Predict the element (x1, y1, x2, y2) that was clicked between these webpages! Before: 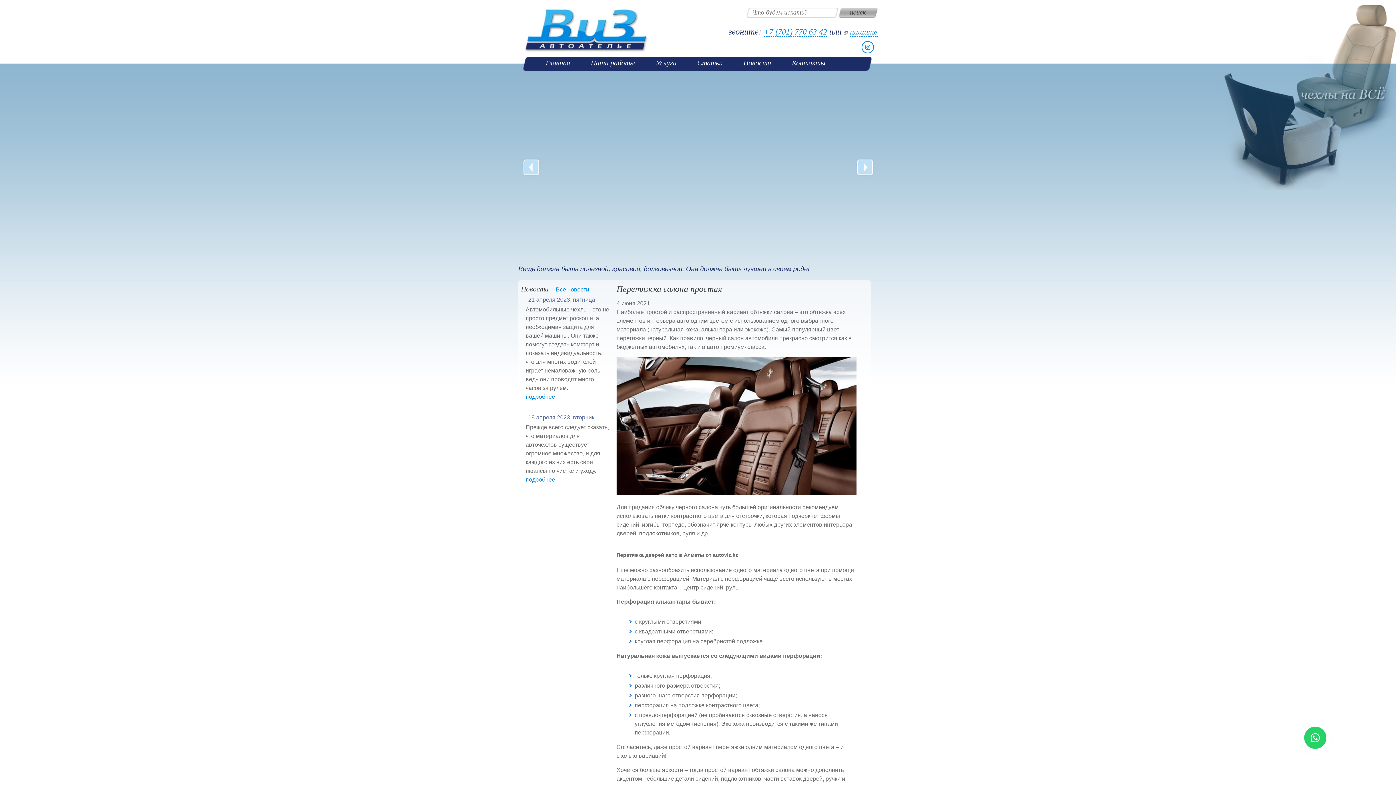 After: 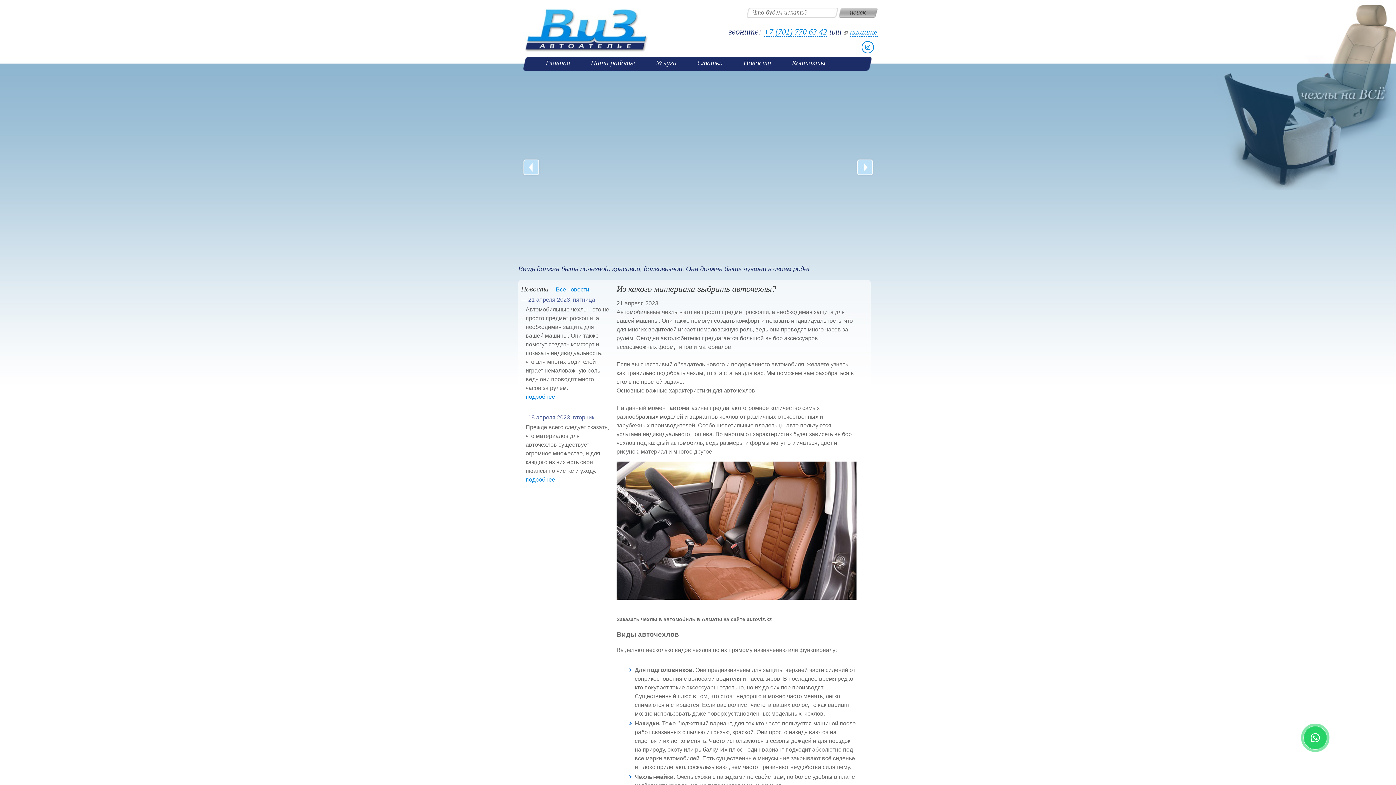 Action: label: подробнее bbox: (525, 393, 555, 400)